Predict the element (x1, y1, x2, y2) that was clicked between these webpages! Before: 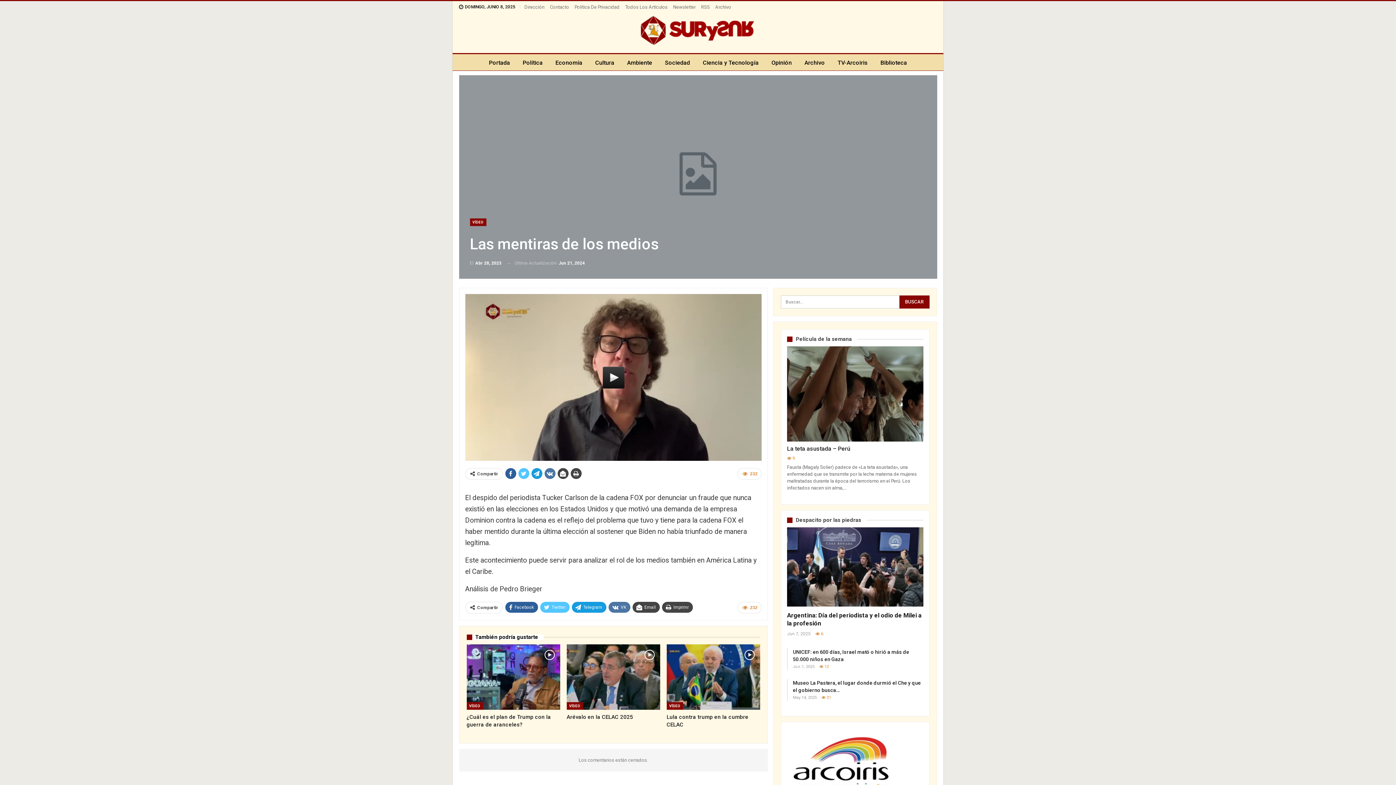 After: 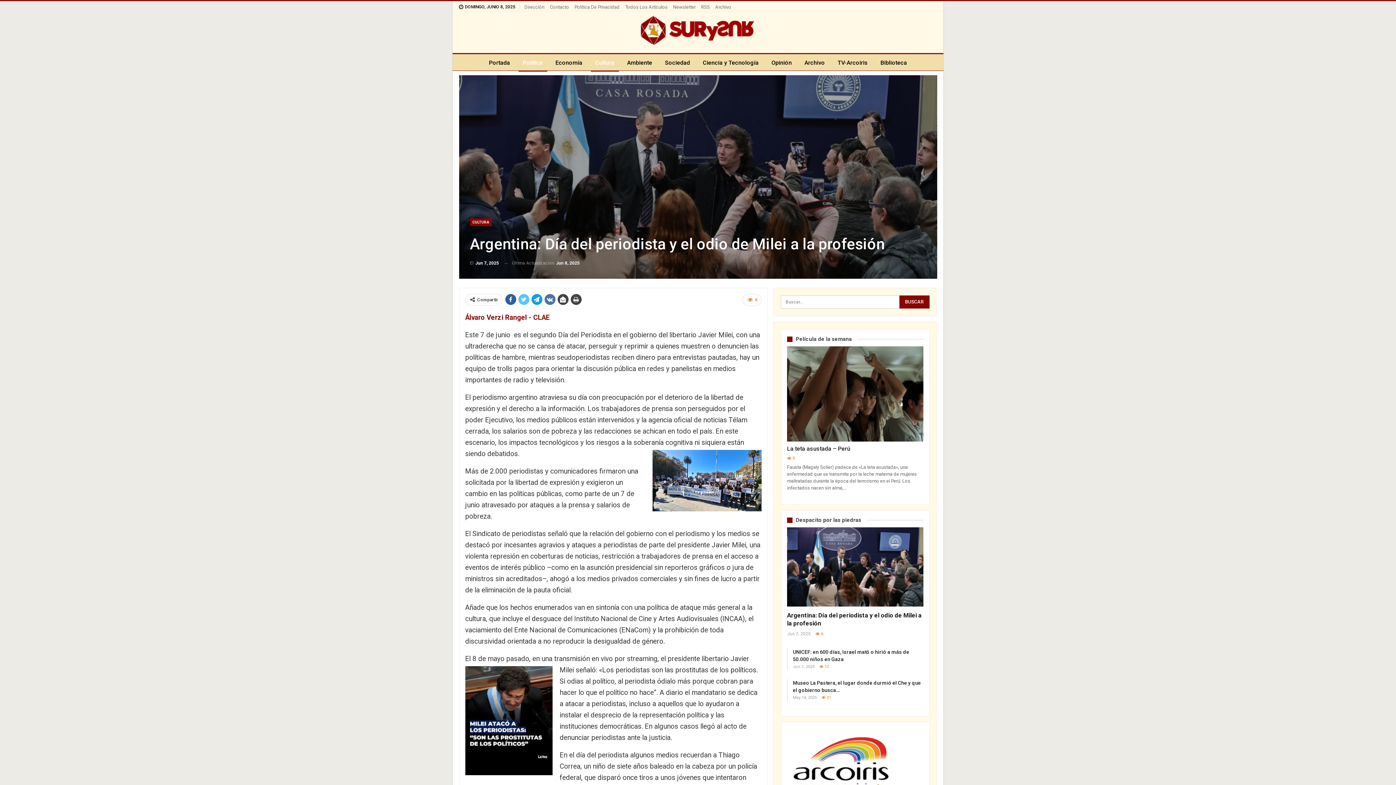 Action: bbox: (787, 527, 923, 606)